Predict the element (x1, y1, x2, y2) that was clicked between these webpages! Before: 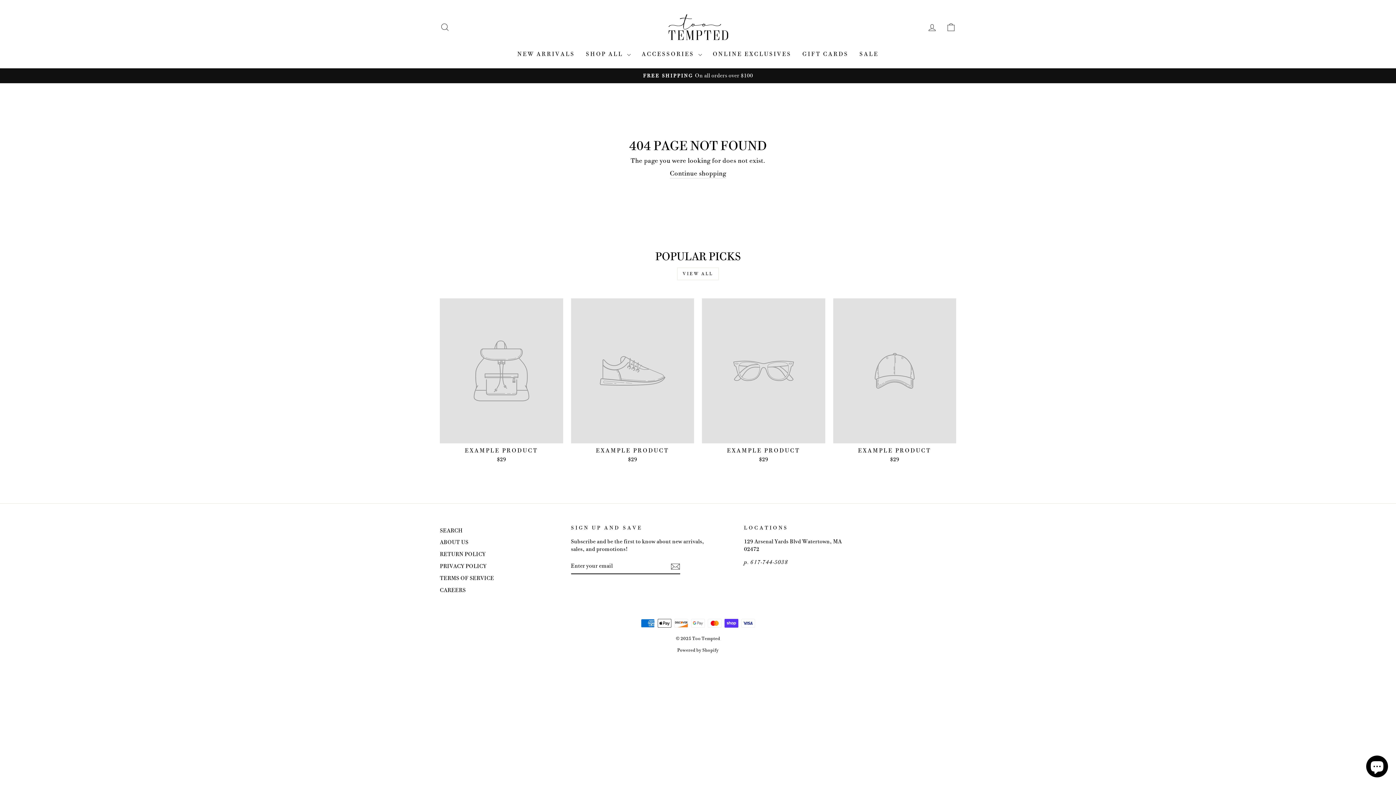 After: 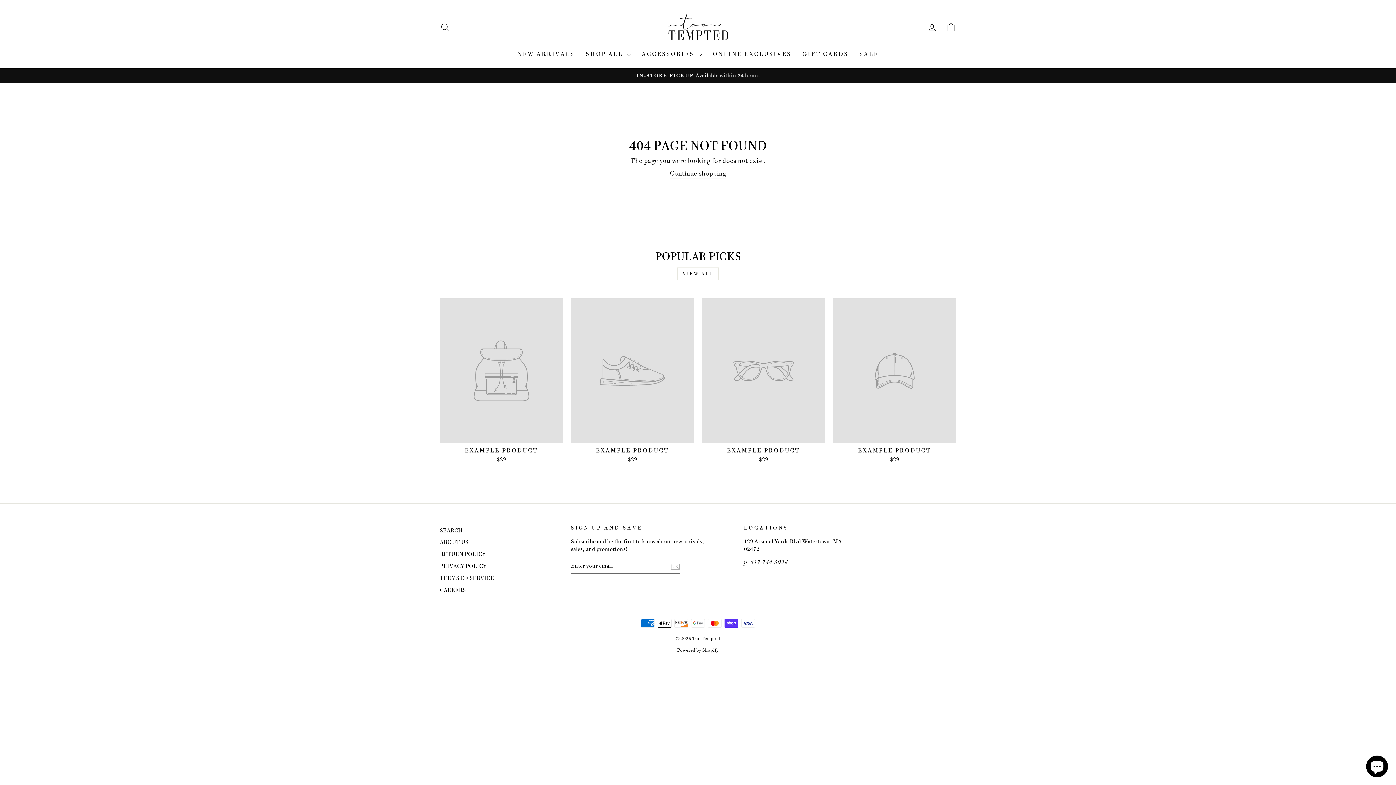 Action: bbox: (702, 298, 825, 465) label: EXAMPLE PRODUCT
$29